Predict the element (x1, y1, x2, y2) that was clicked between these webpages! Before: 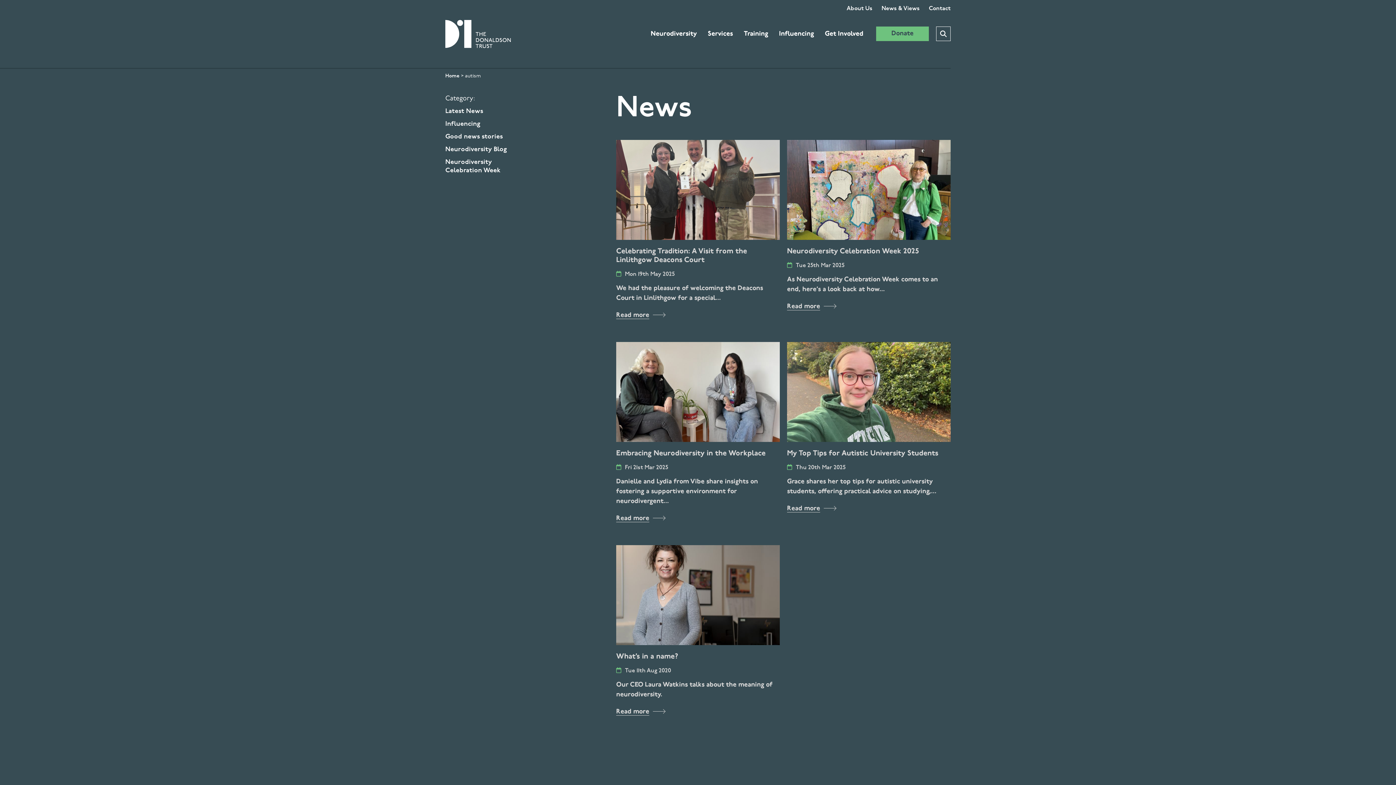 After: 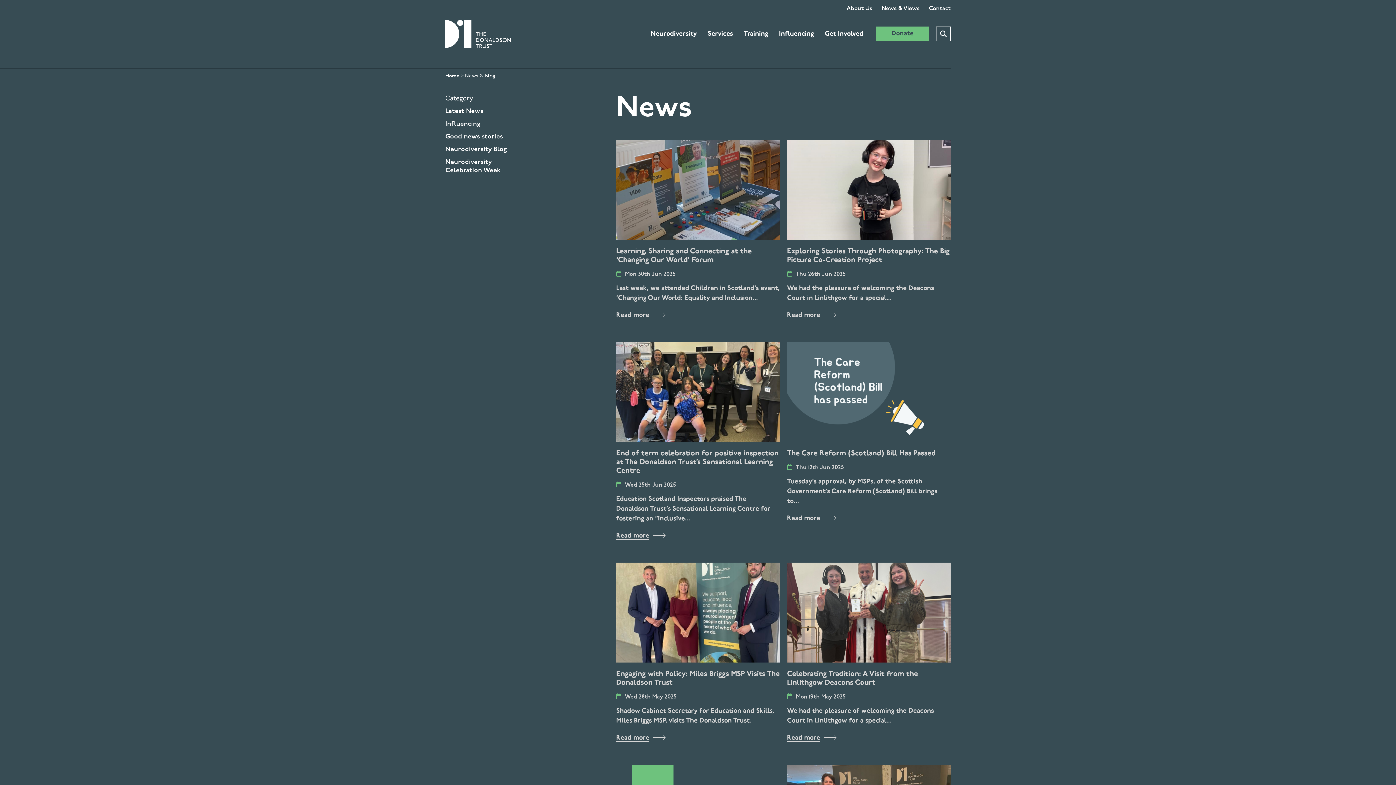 Action: label: News & Views bbox: (881, 5, 920, 11)